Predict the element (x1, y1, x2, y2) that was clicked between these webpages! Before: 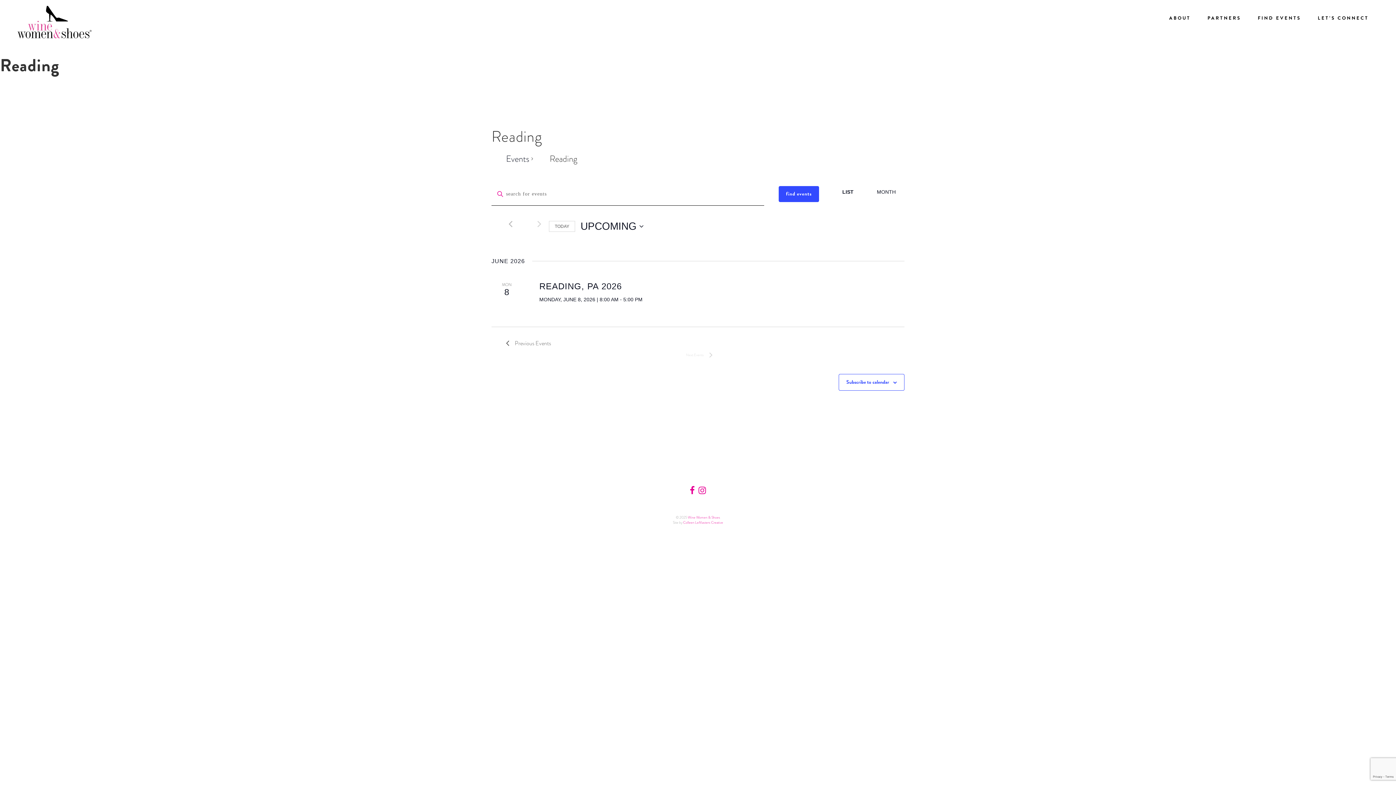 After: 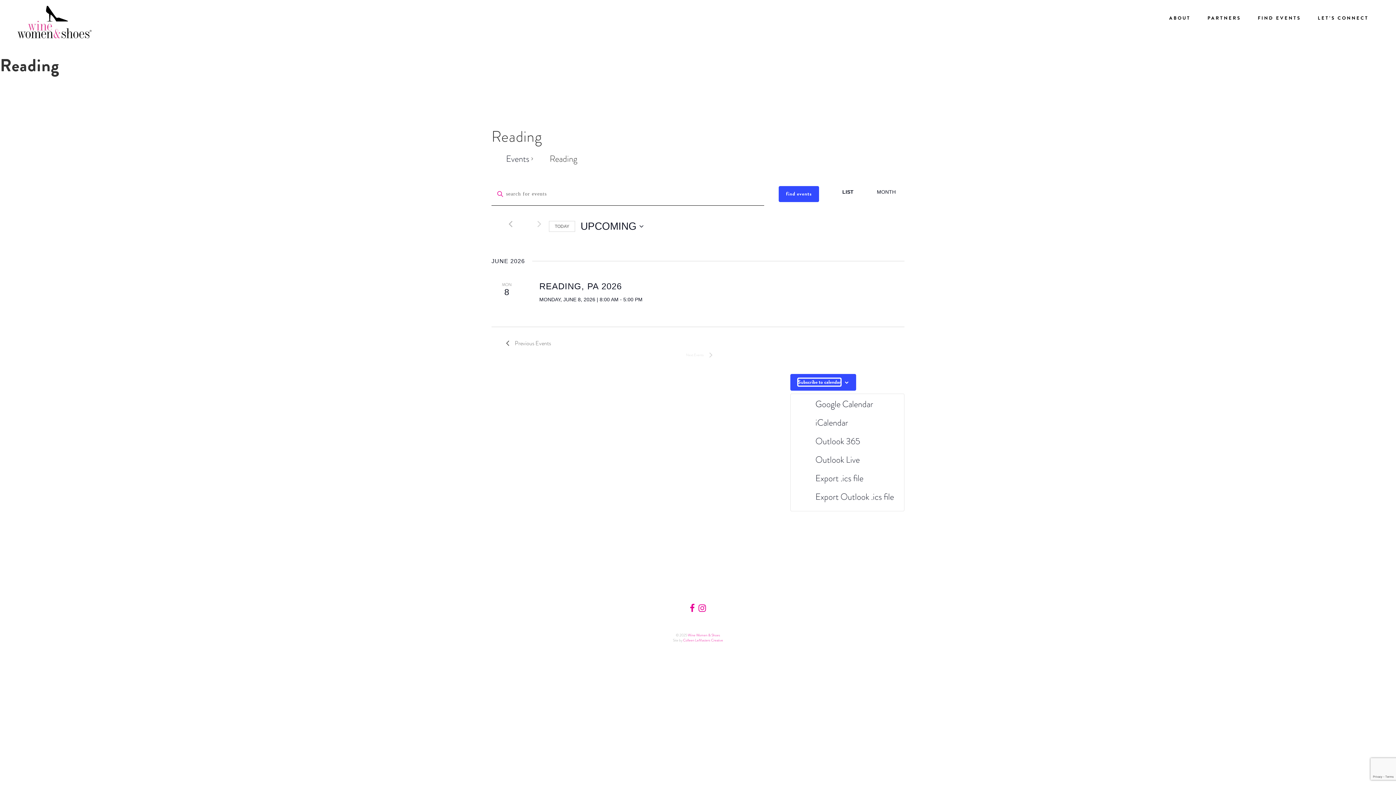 Action: bbox: (846, 378, 889, 386) label: Subscribe to calendar